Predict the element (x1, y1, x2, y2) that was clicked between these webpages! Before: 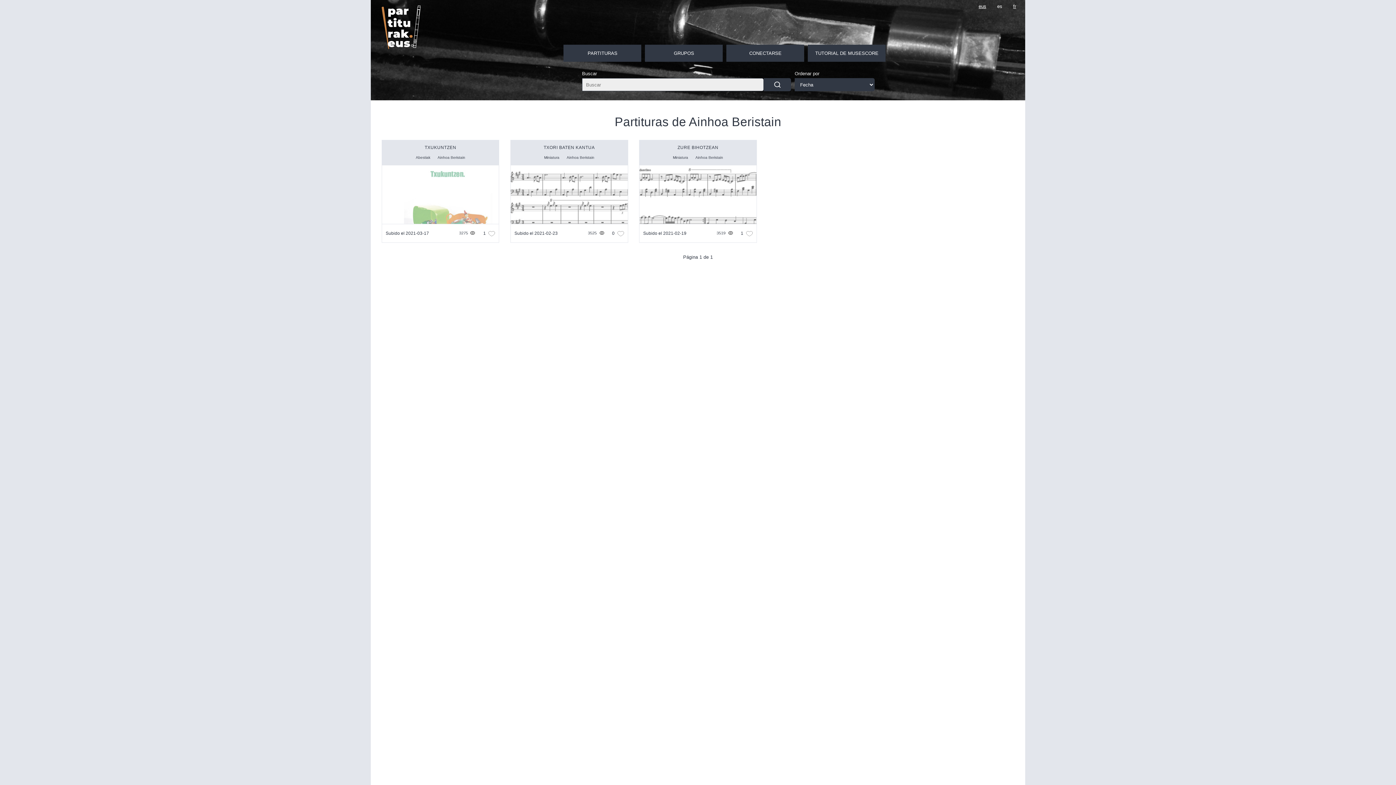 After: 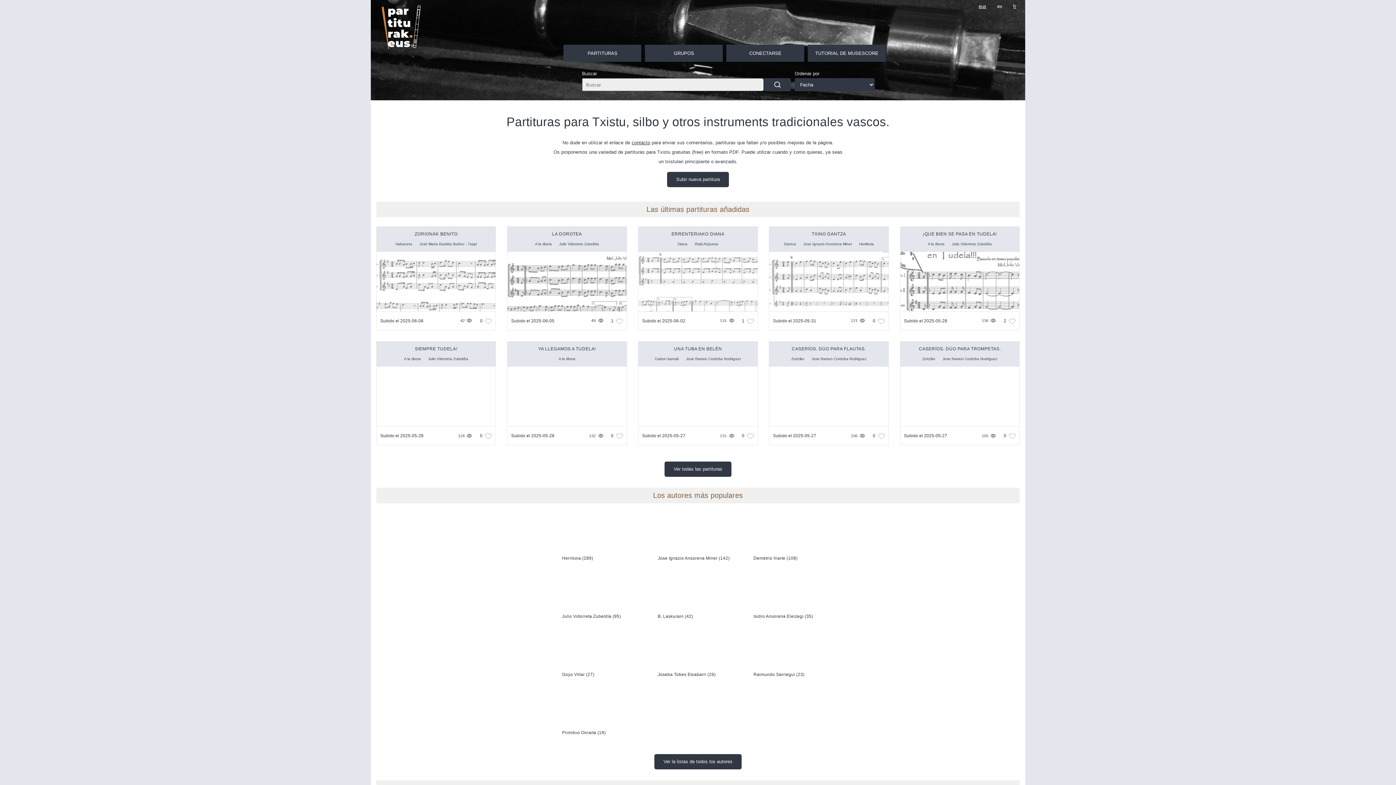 Action: label: PARTITURAS bbox: (563, 44, 641, 61)